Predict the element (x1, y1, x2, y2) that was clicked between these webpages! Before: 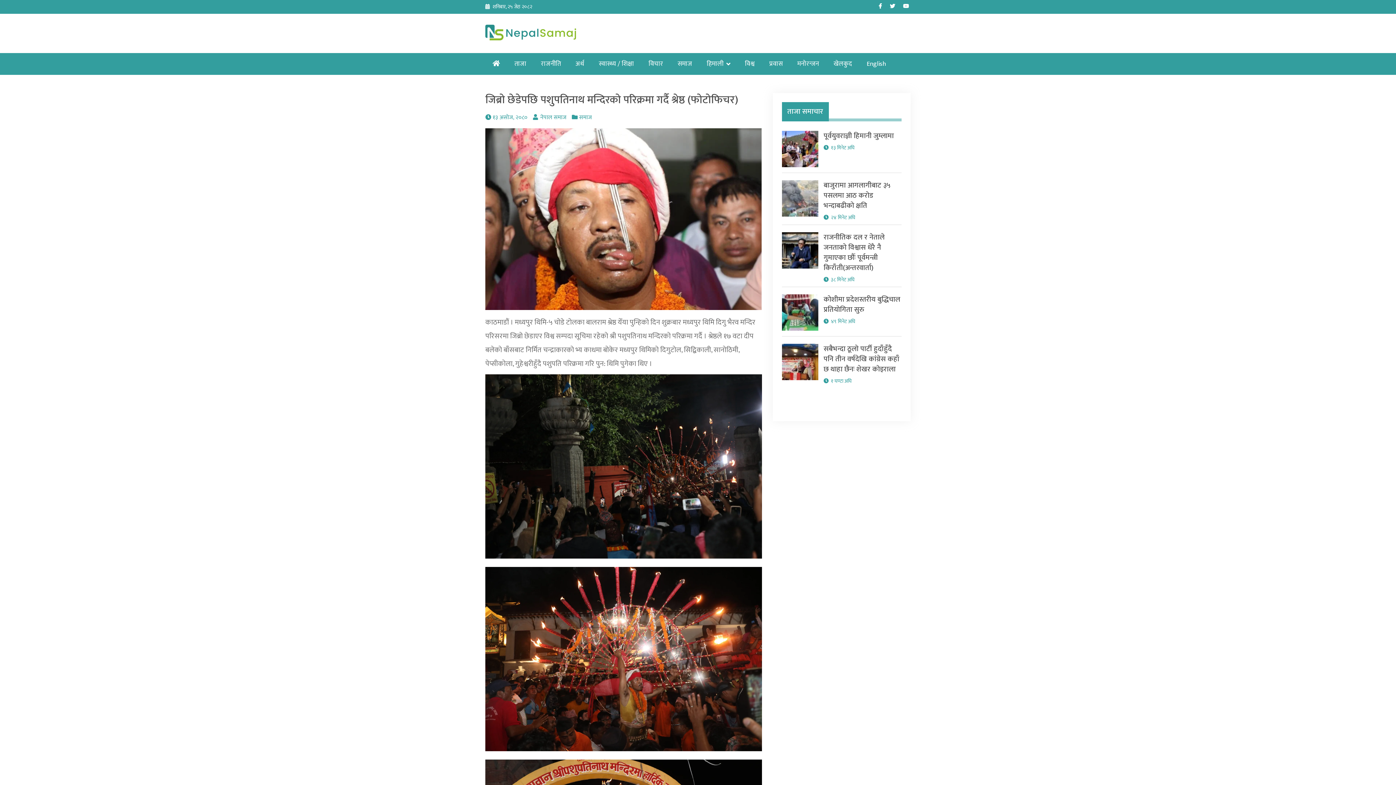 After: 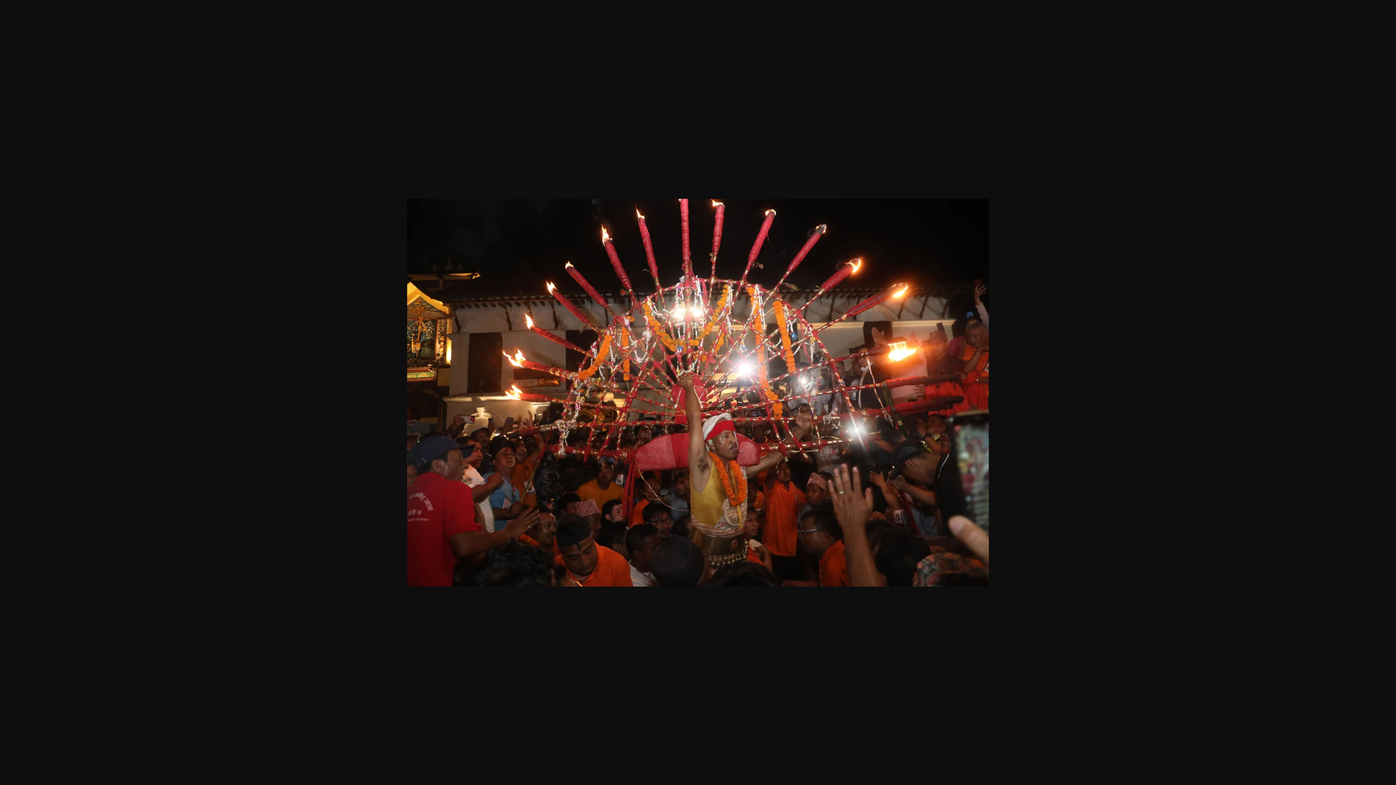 Action: bbox: (485, 743, 762, 755)